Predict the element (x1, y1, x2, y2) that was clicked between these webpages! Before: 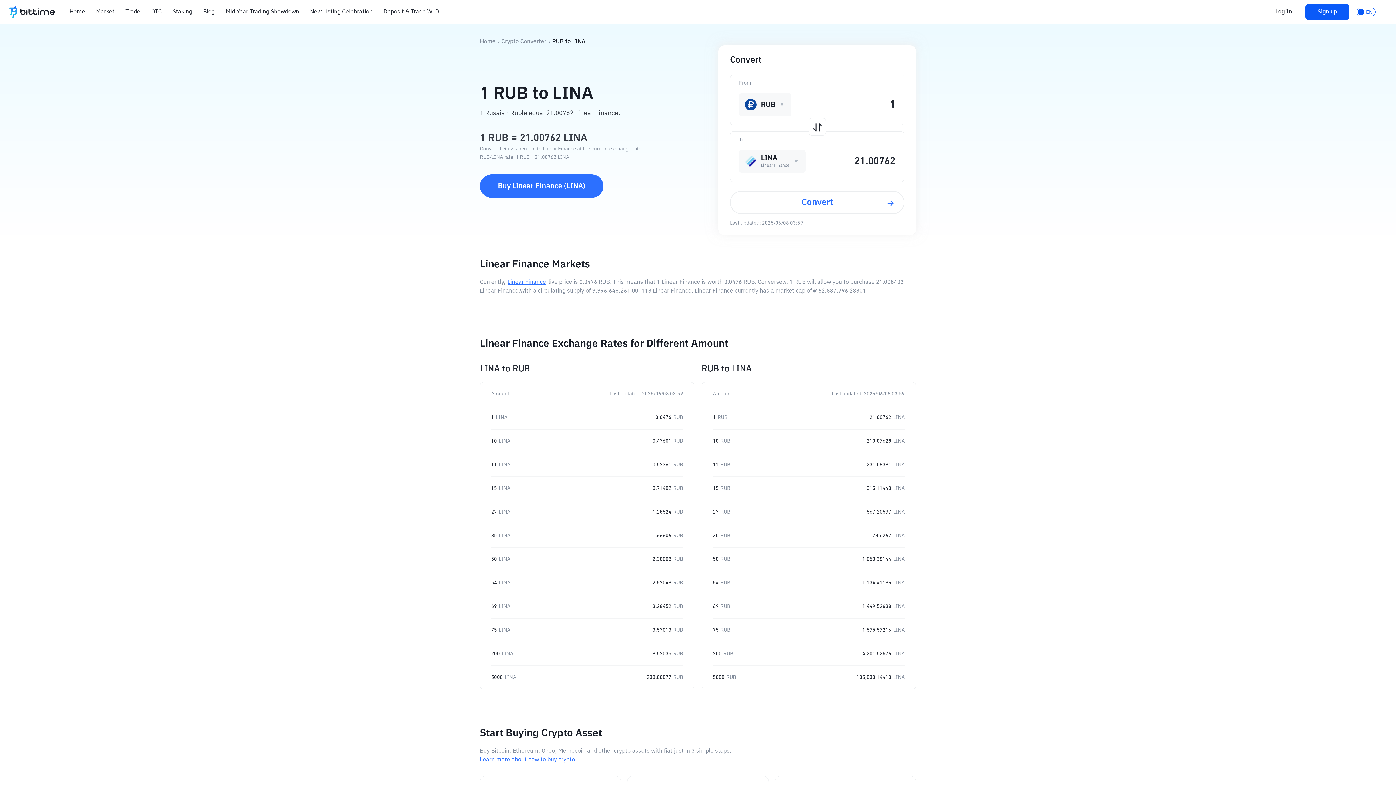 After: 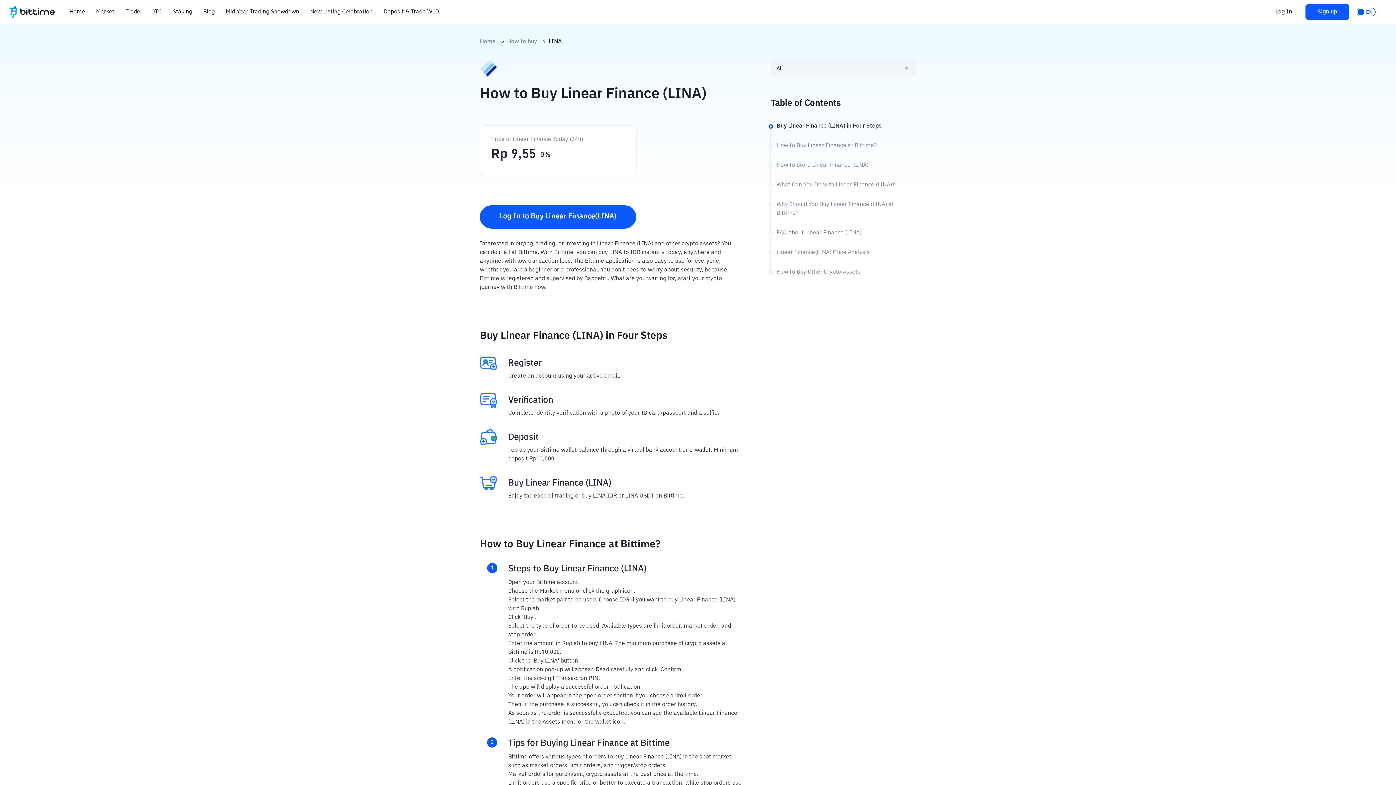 Action: label: Learn more about how to buy crypto. bbox: (480, 757, 576, 763)